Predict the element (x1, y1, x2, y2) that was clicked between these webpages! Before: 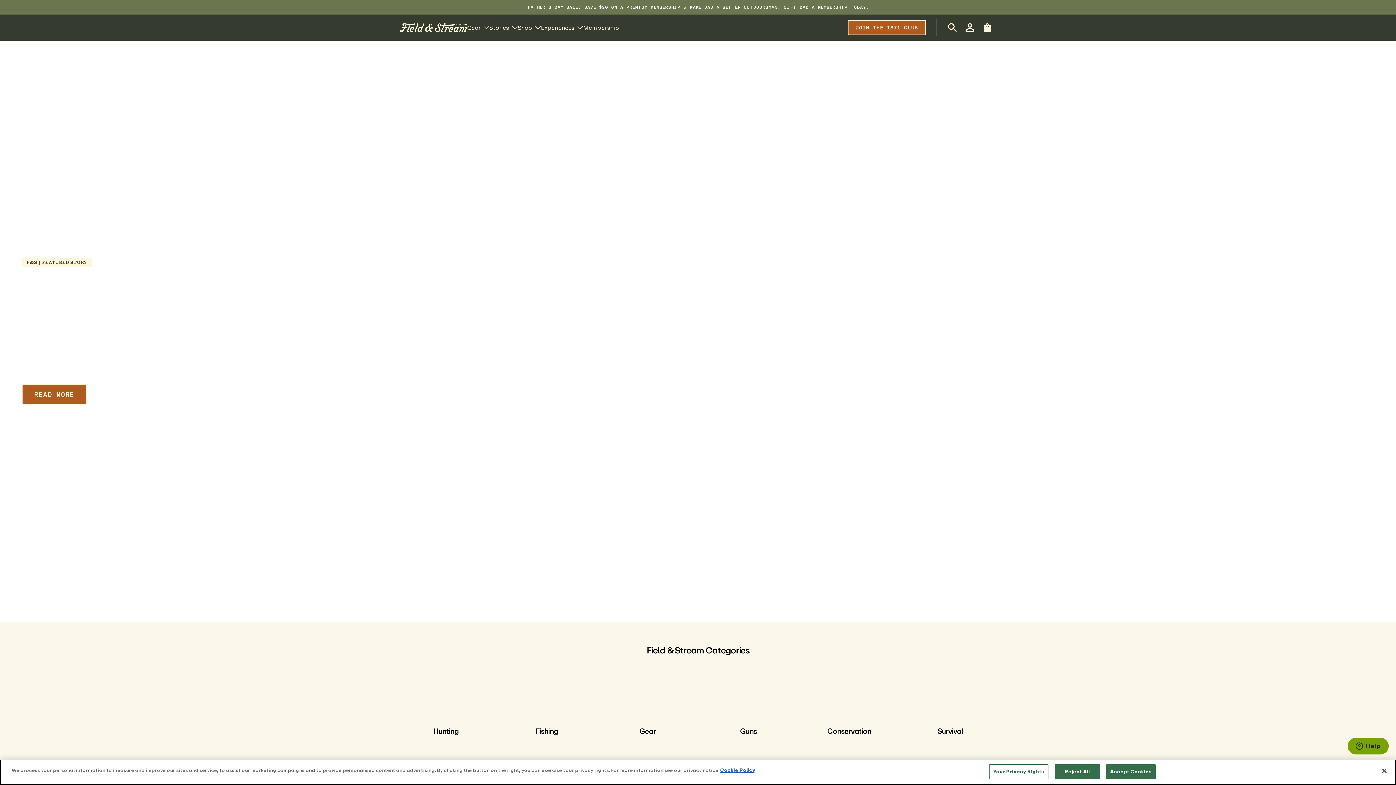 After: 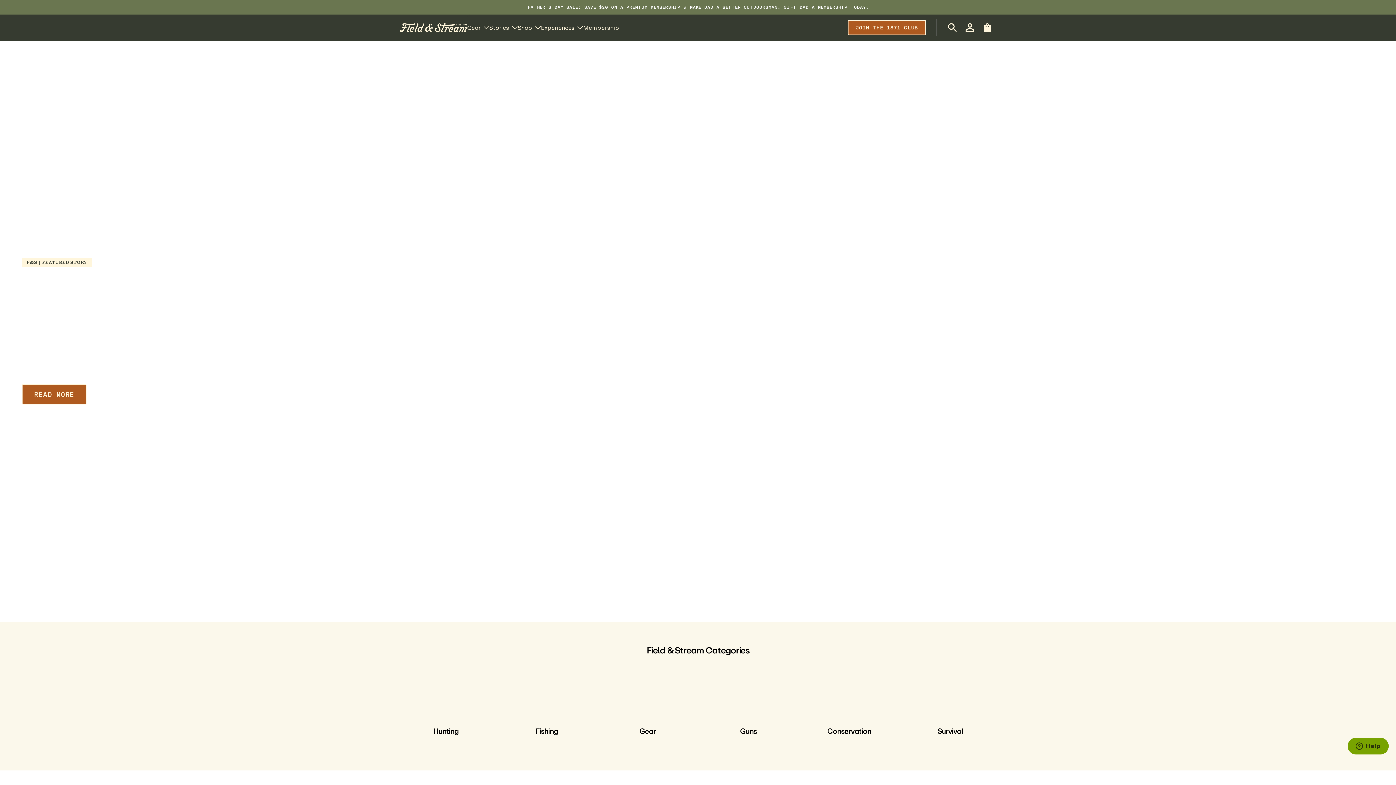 Action: bbox: (1376, 763, 1392, 779) label: Close